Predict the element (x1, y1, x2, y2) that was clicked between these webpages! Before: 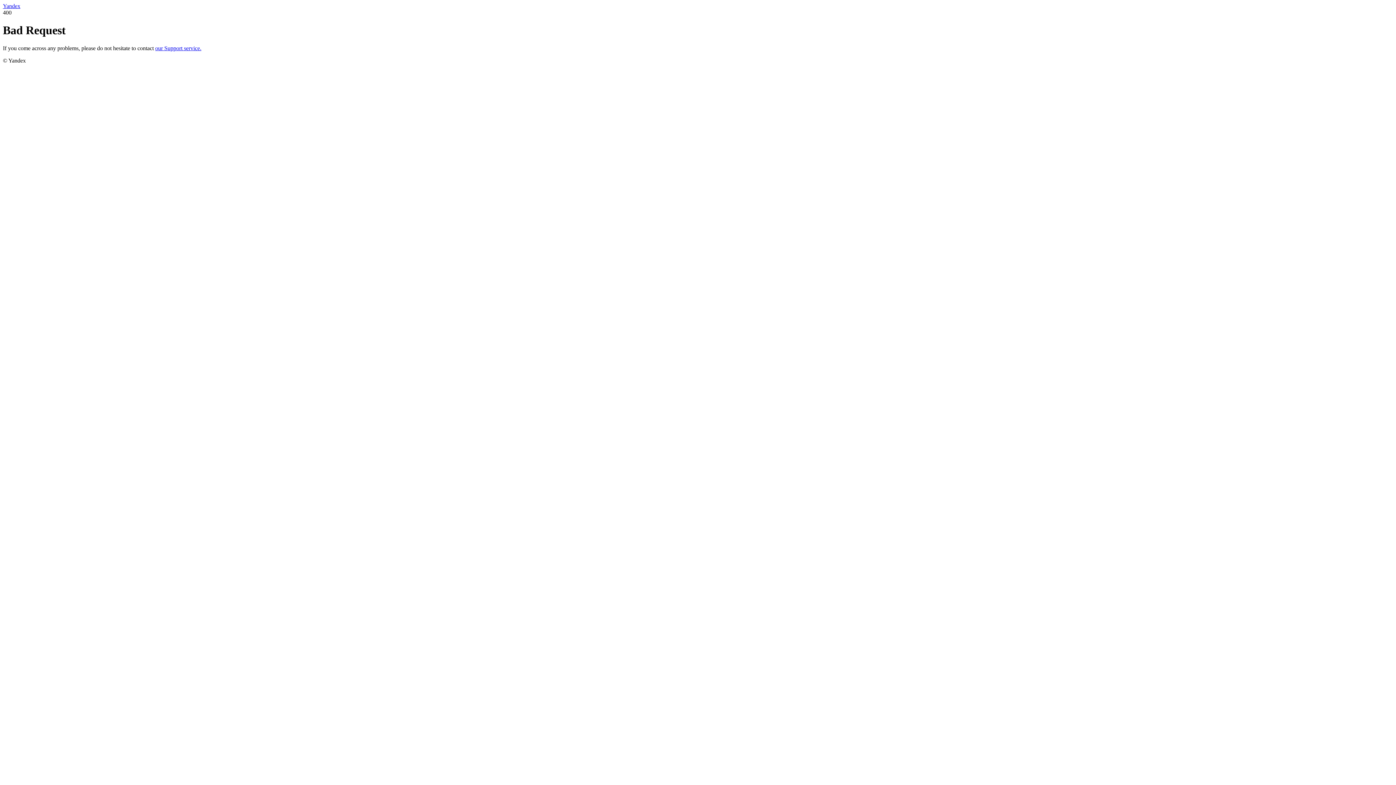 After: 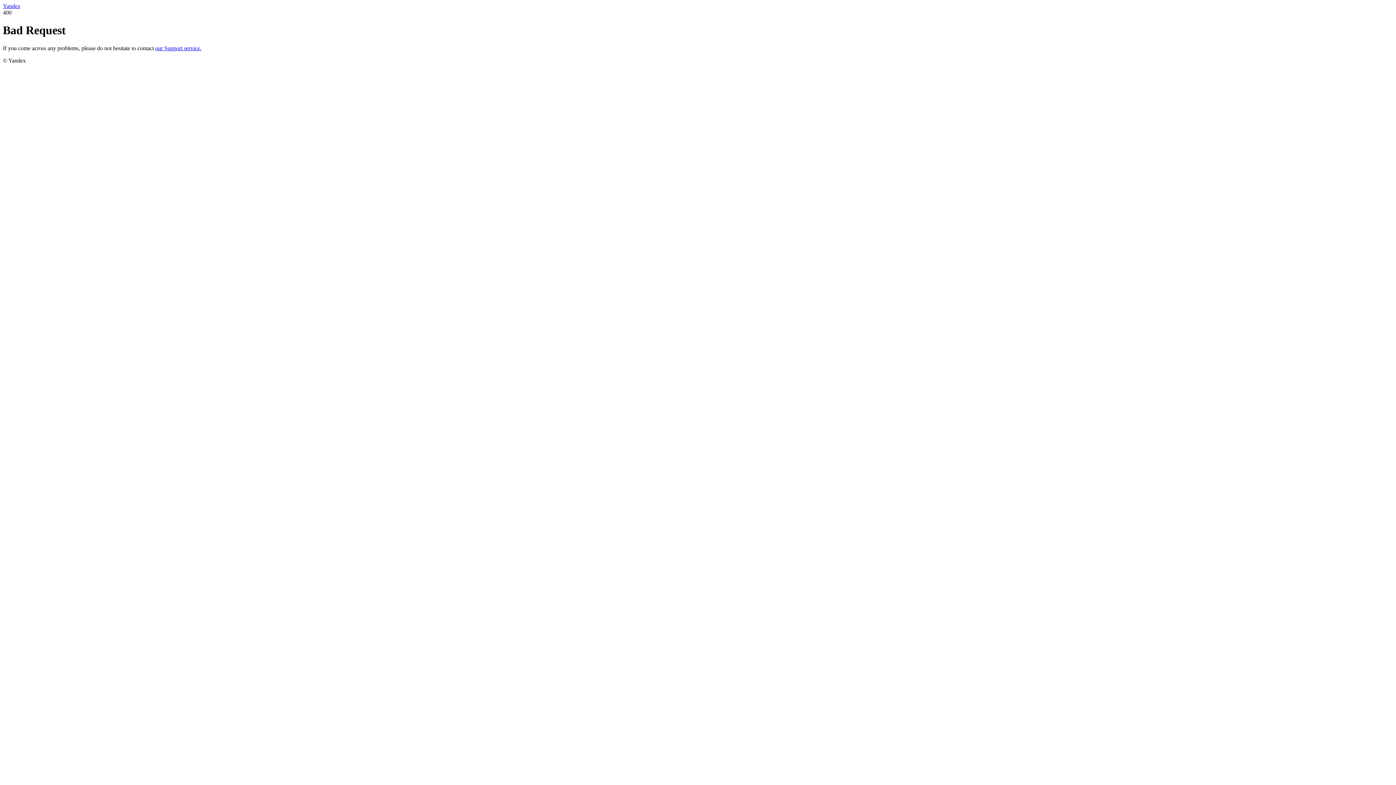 Action: label: our Support service. bbox: (155, 45, 201, 51)